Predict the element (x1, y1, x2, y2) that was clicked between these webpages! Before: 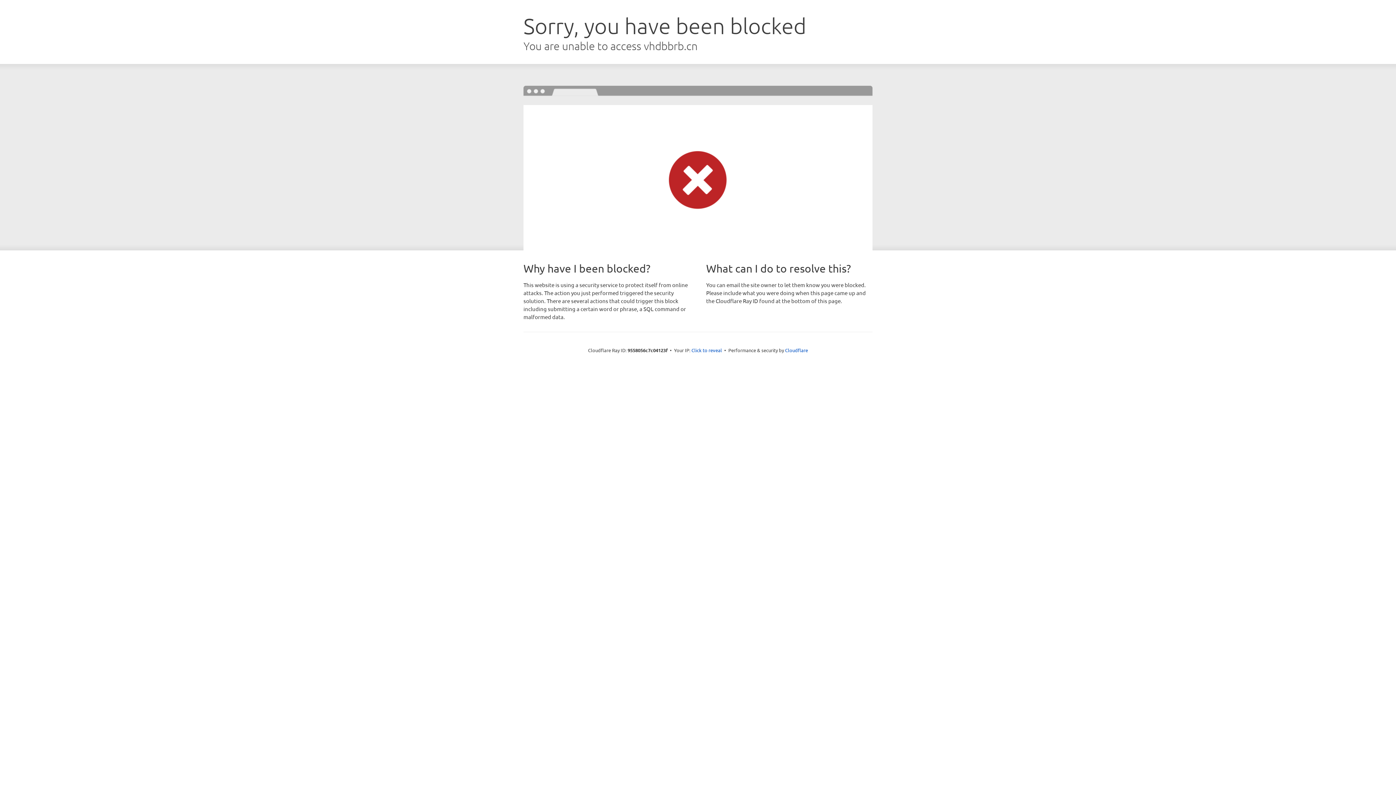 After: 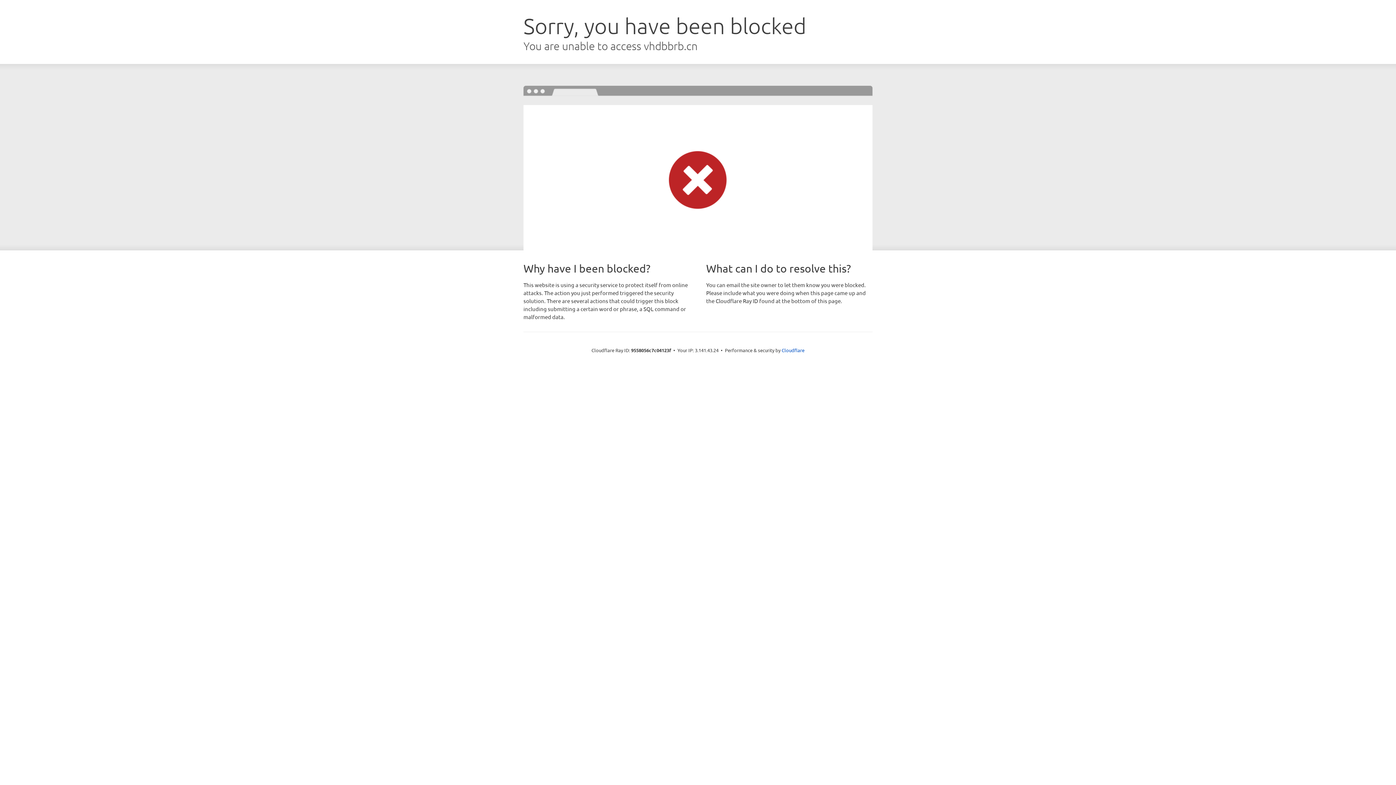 Action: bbox: (691, 346, 722, 353) label: Click to reveal